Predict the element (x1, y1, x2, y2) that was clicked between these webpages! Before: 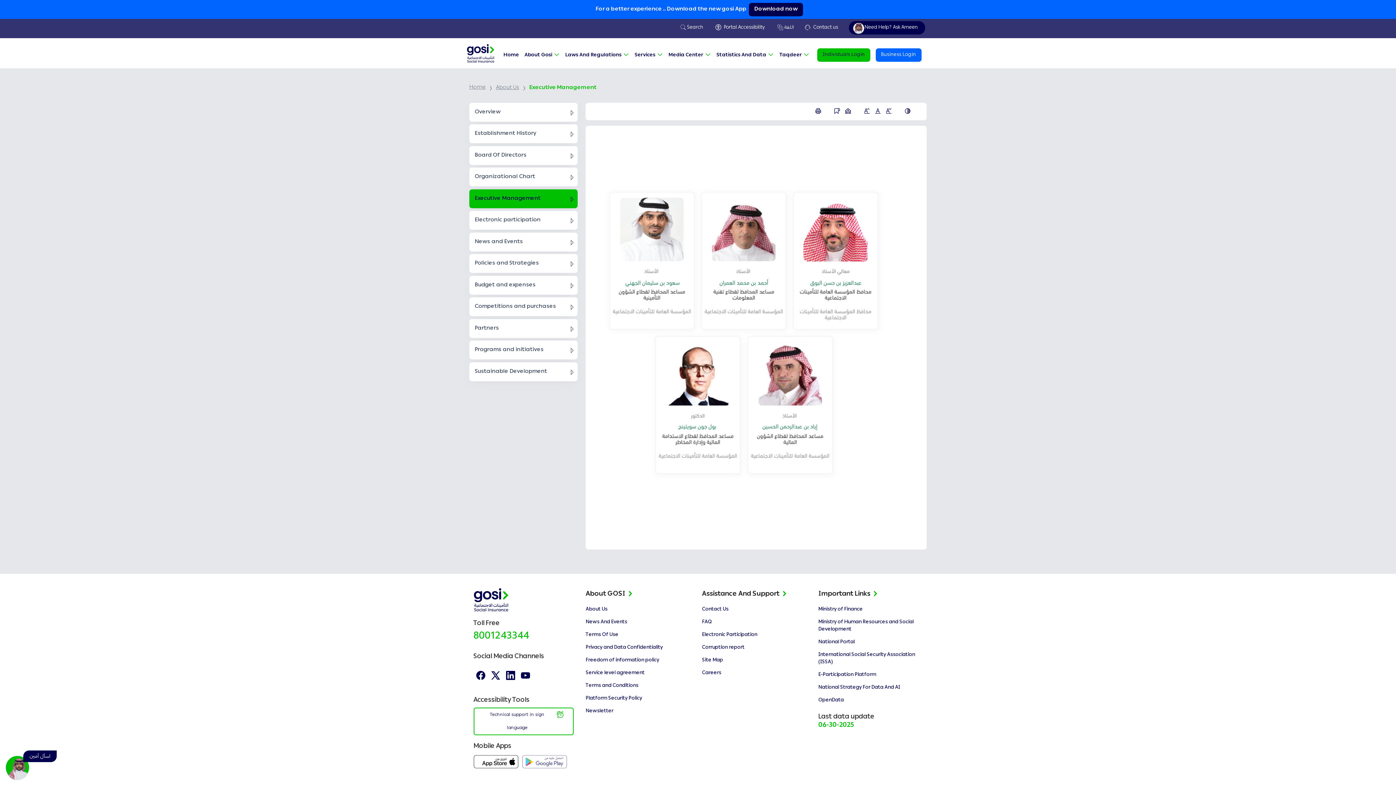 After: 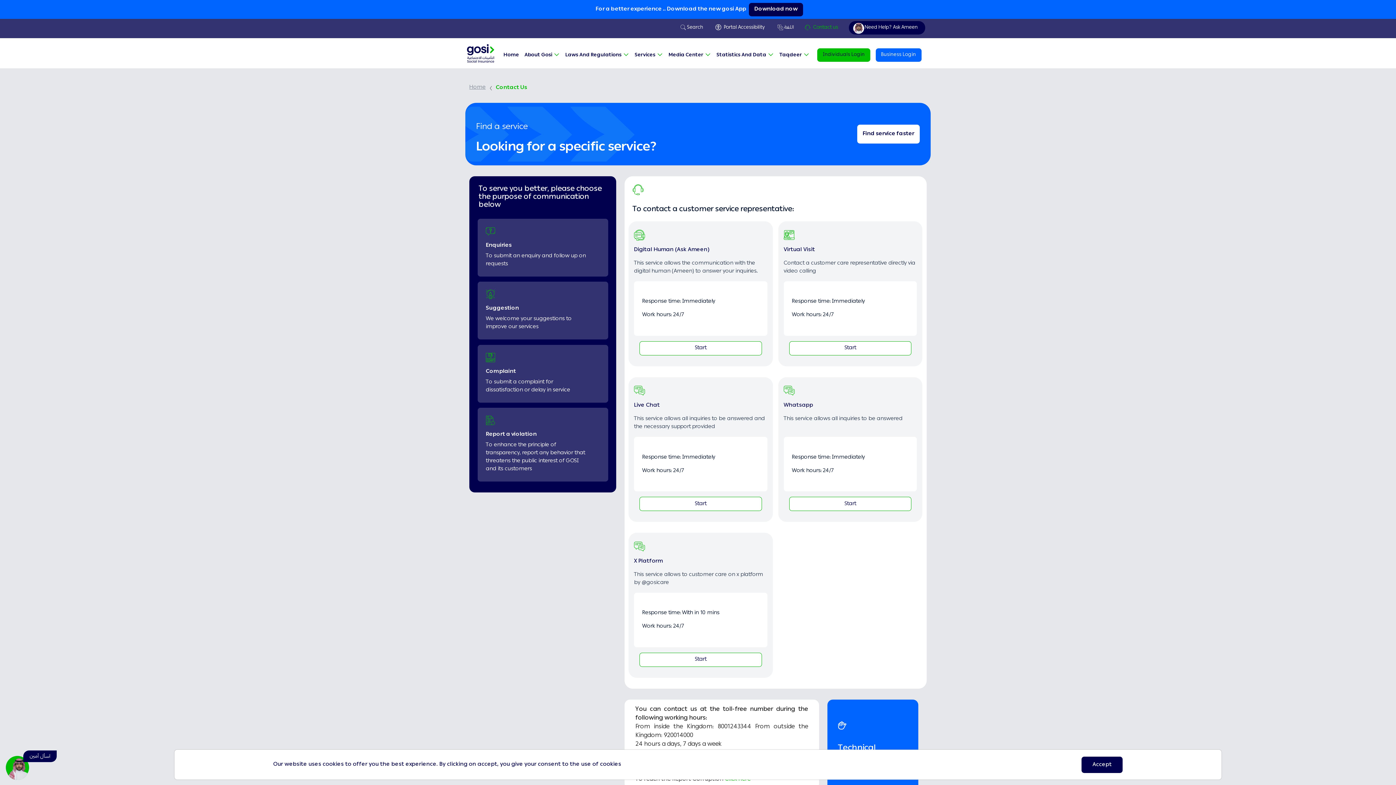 Action: label:  Contact us bbox: (805, 23, 838, 31)